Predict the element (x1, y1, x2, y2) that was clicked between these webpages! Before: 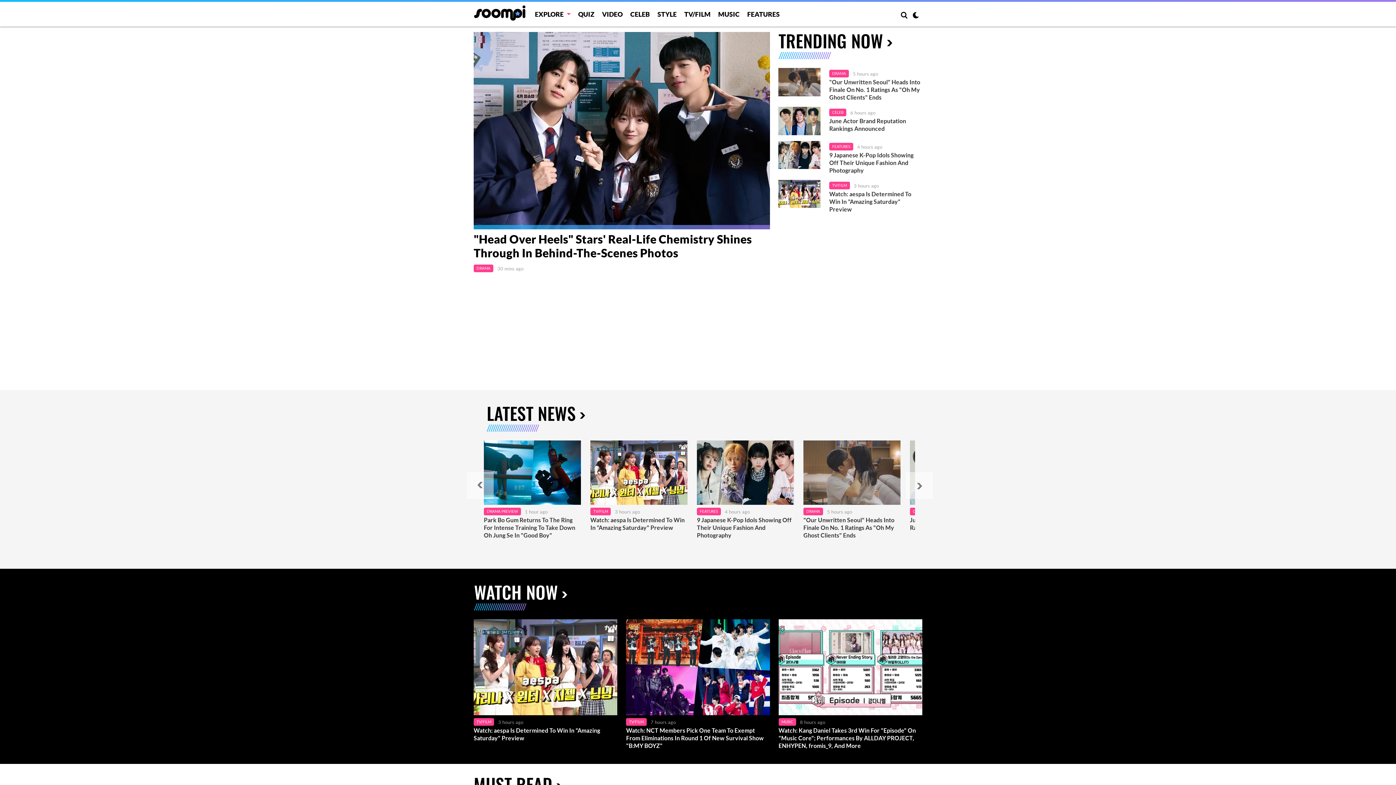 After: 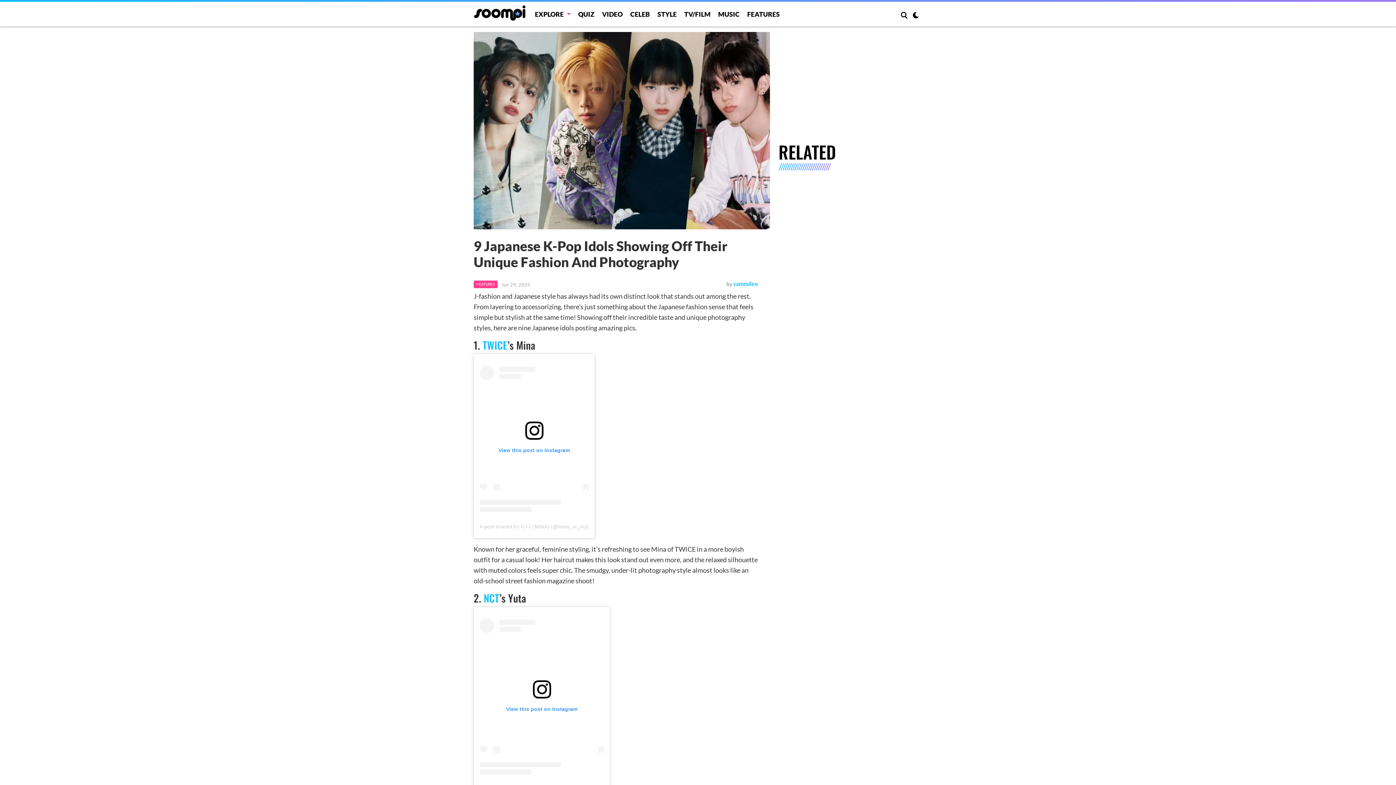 Action: bbox: (778, 140, 820, 169)